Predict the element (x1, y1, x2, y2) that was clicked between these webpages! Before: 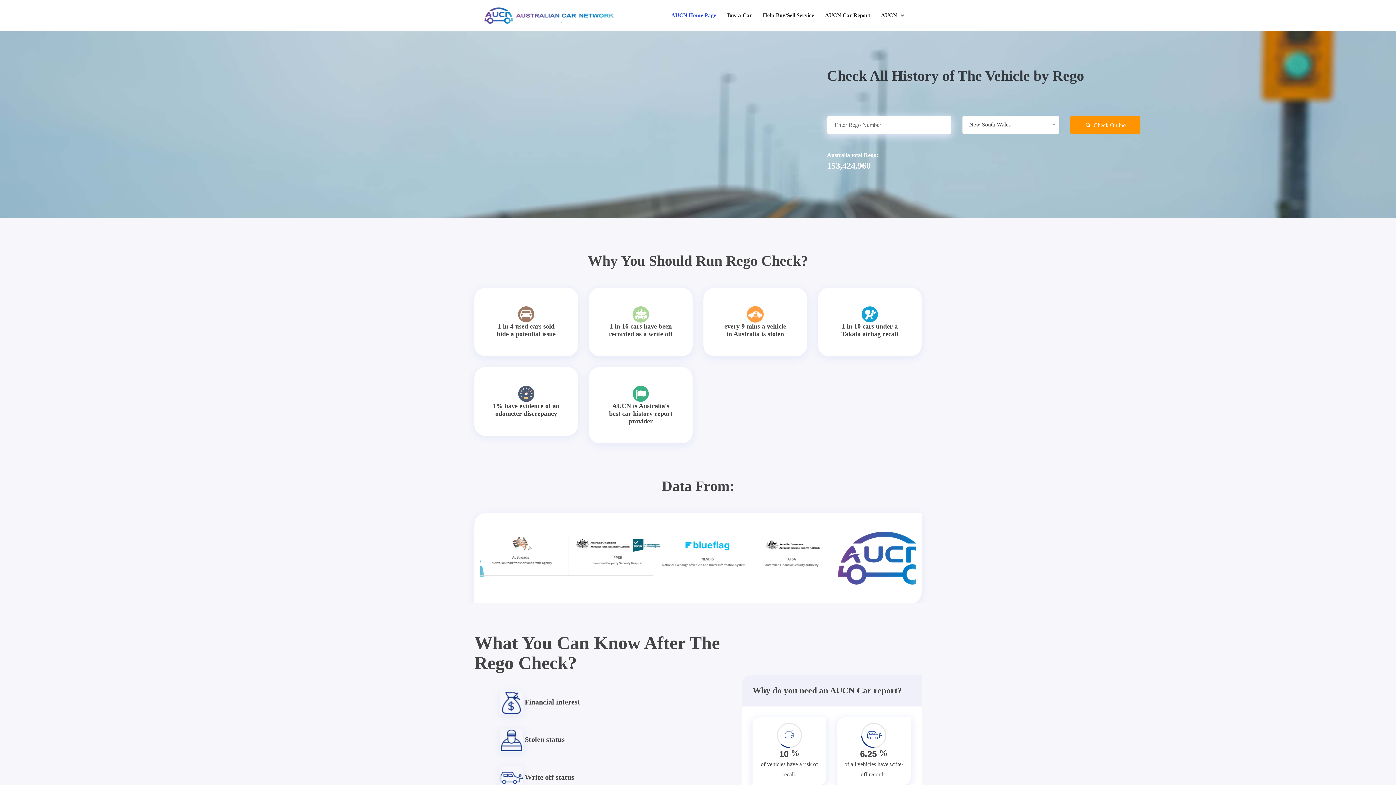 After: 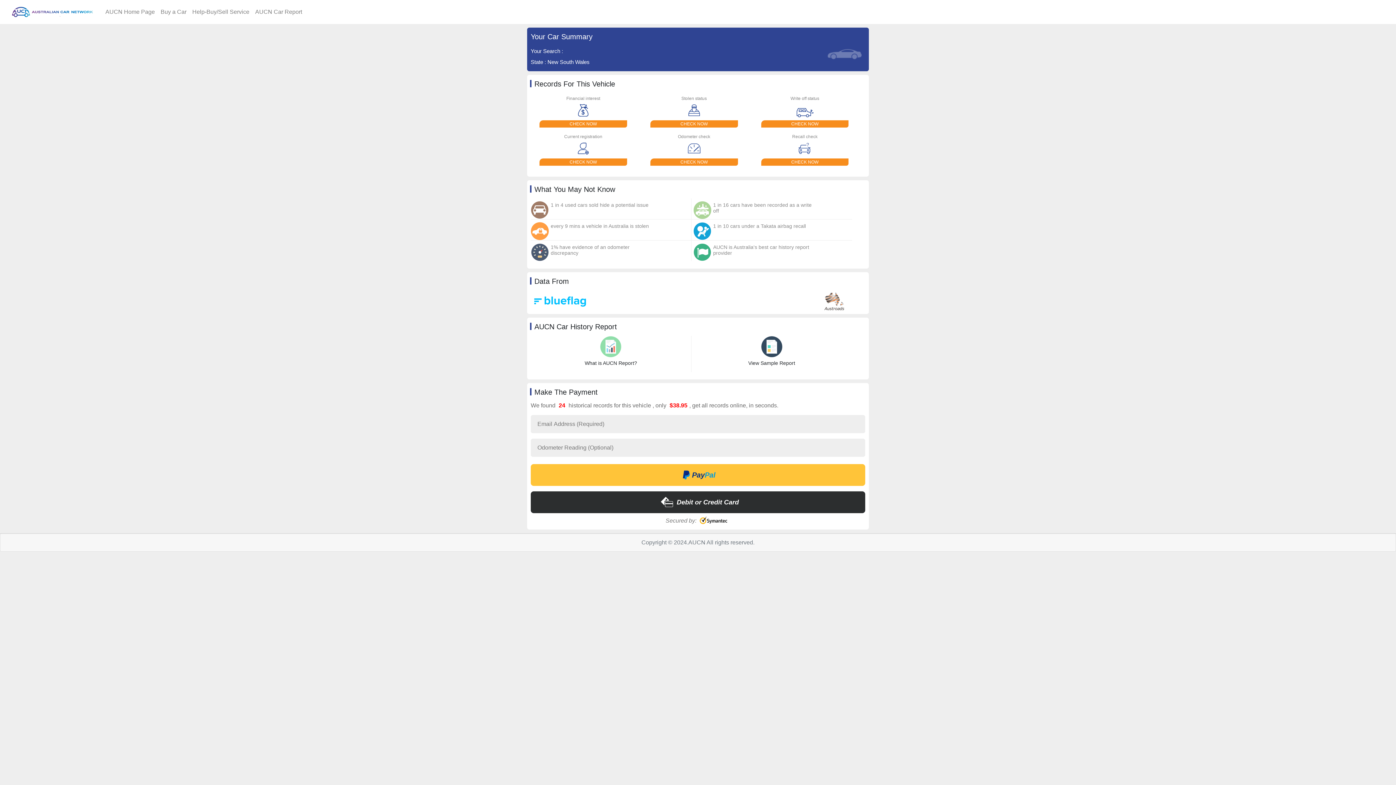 Action: bbox: (1070, 116, 1140, 134) label:  Check Online